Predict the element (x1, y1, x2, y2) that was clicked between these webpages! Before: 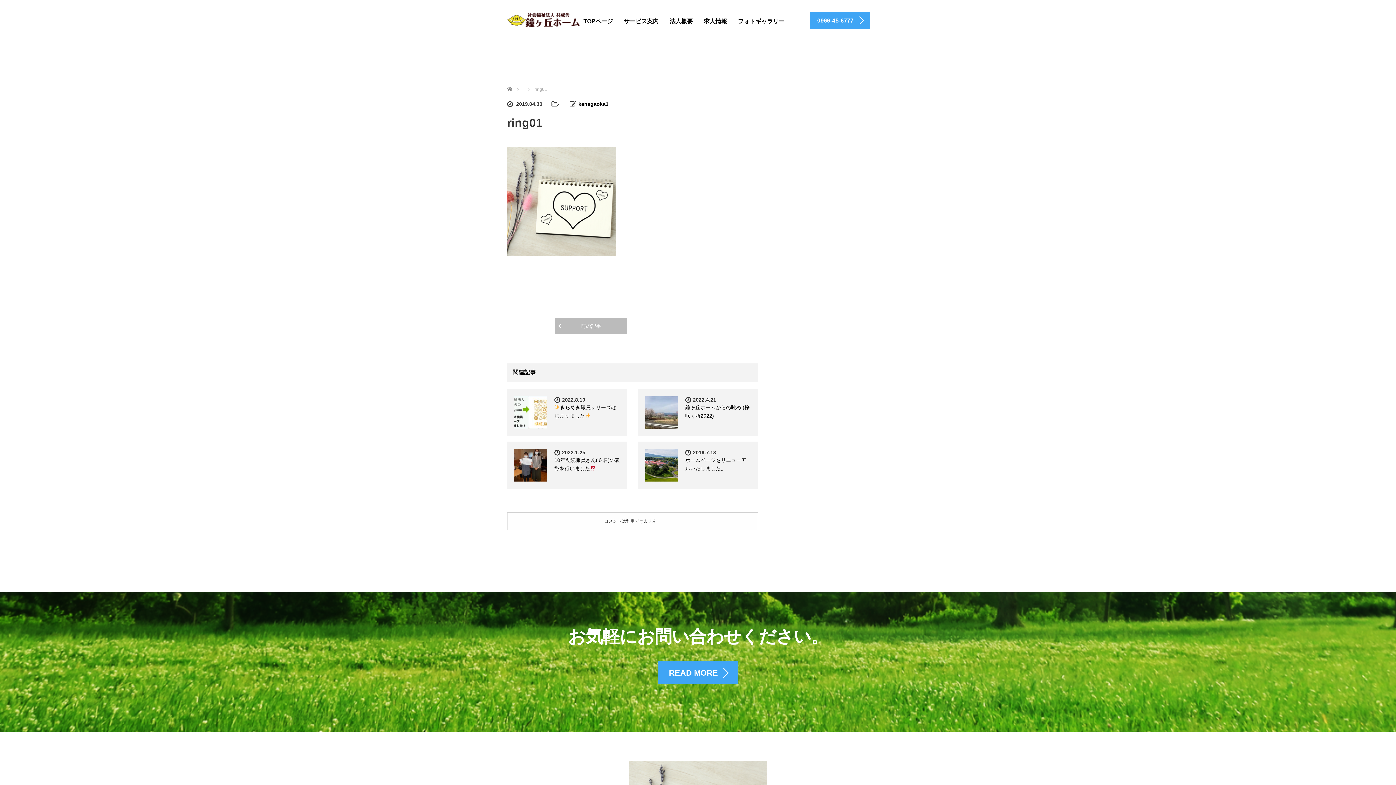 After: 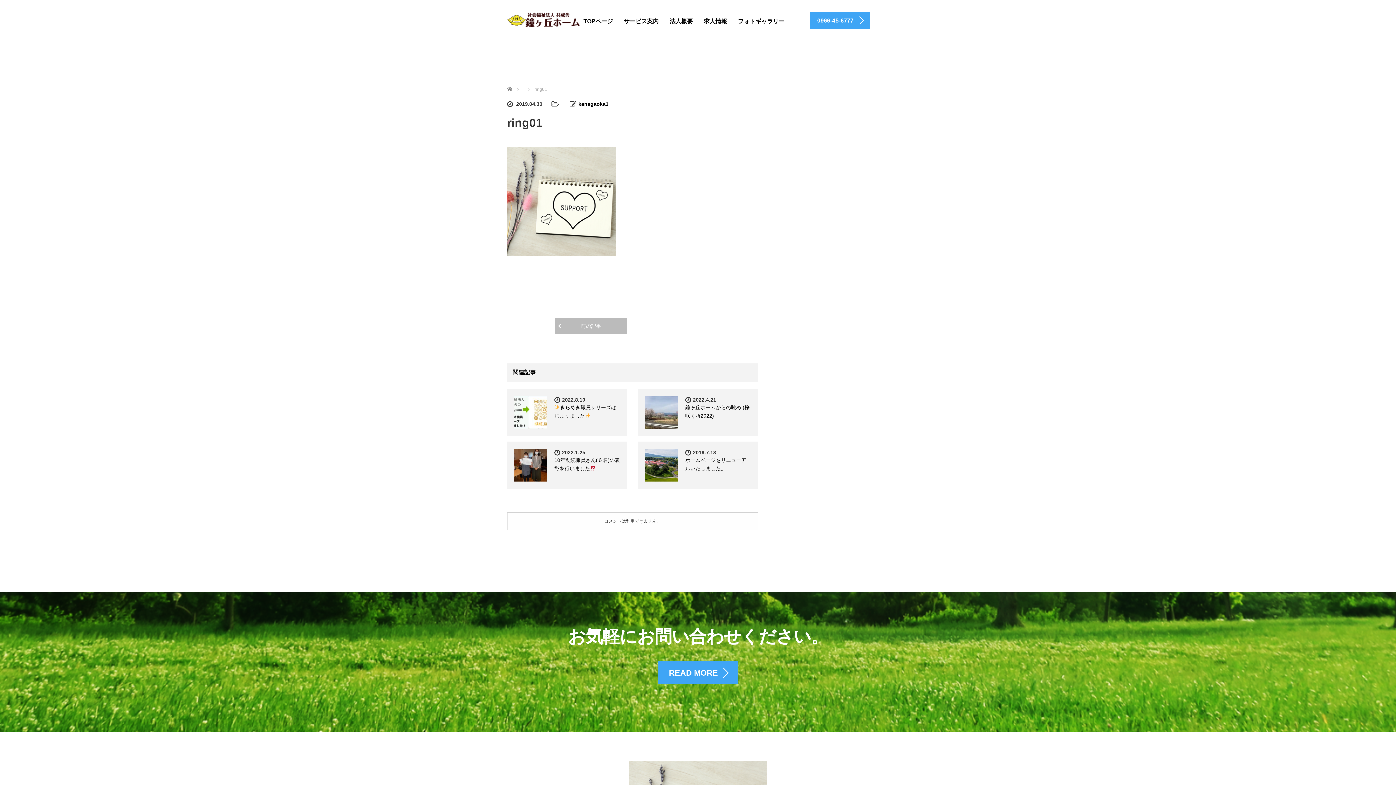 Action: bbox: (555, 318, 627, 334) label: 前の記事